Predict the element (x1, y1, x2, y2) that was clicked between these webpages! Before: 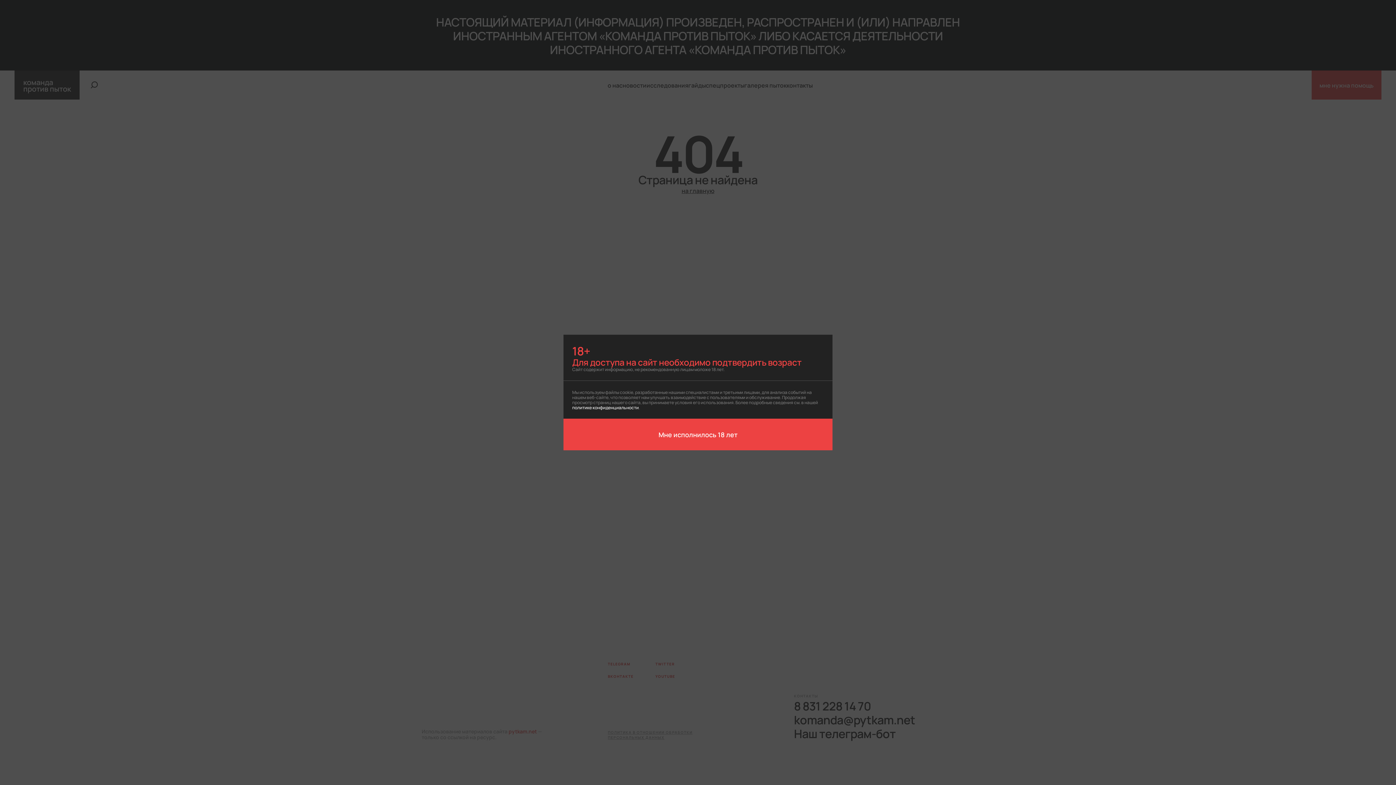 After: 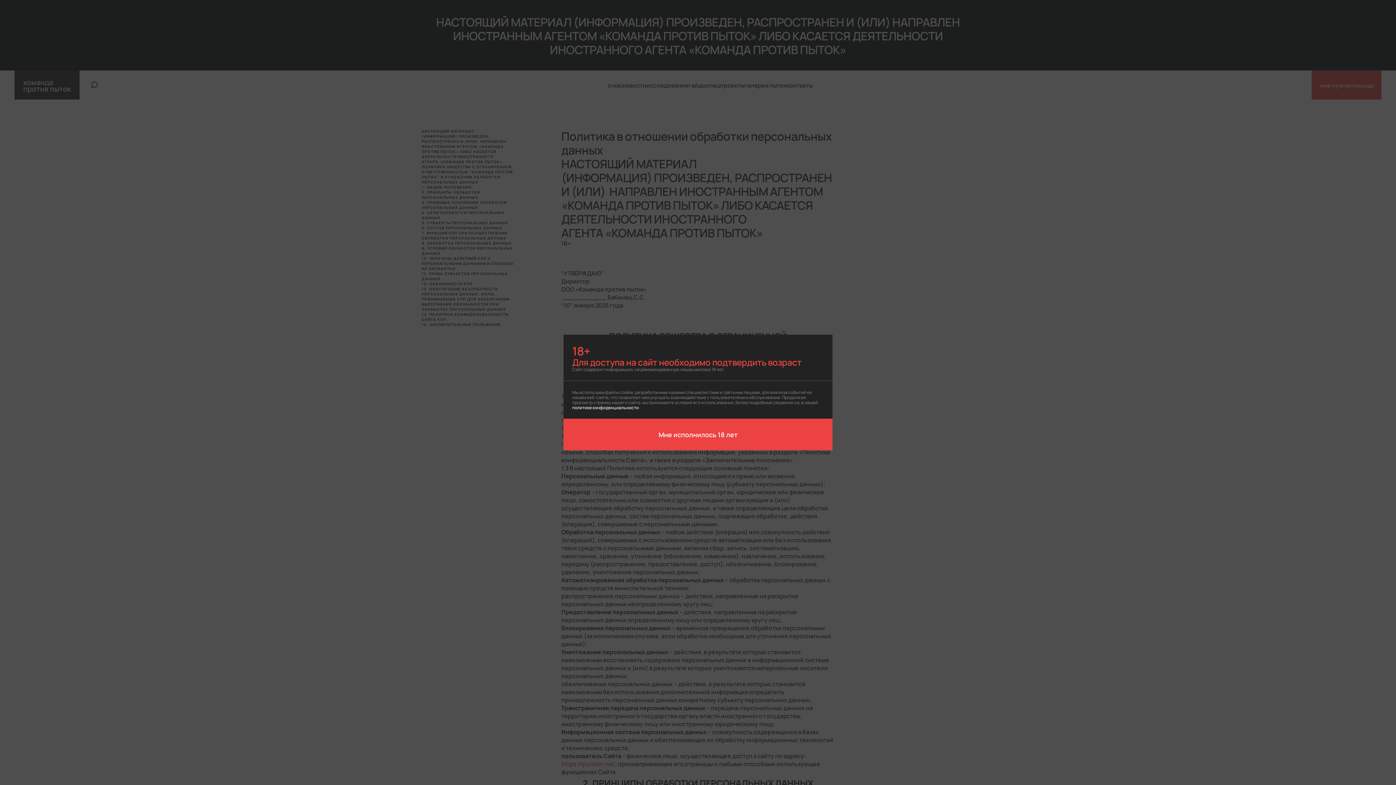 Action: label: политике конфиденциальности bbox: (572, 404, 638, 410)